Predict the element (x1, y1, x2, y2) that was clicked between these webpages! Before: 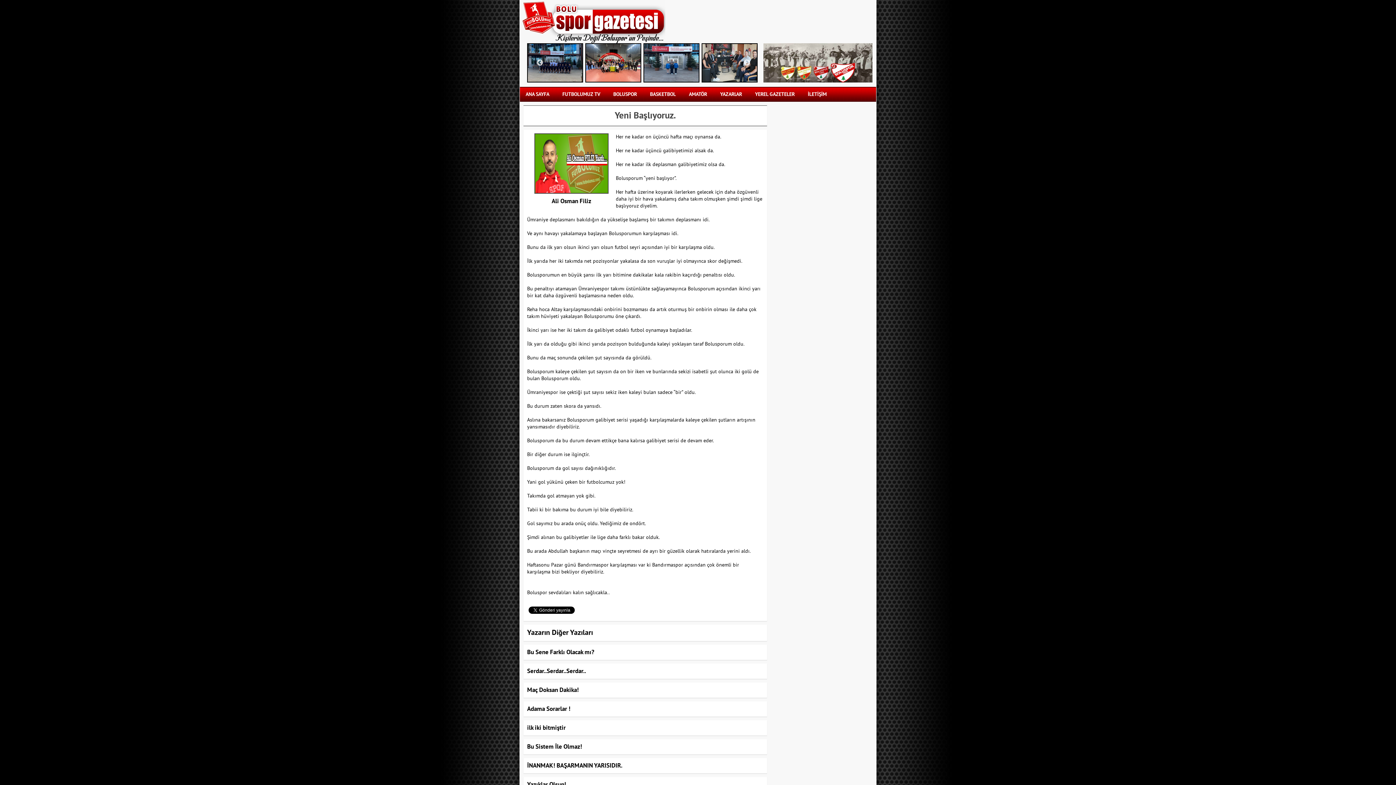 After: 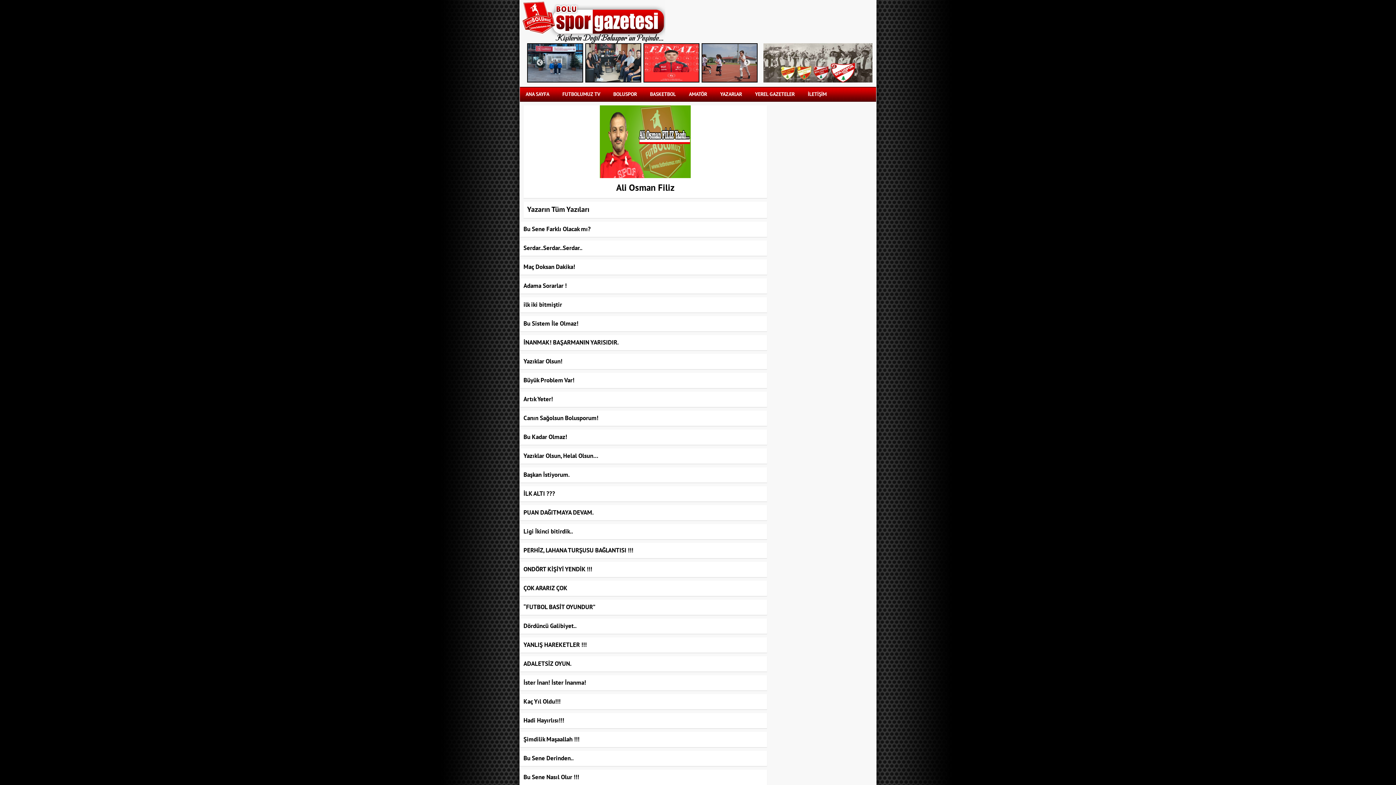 Action: bbox: (534, 193, 608, 208) label: Ali Osman Filiz